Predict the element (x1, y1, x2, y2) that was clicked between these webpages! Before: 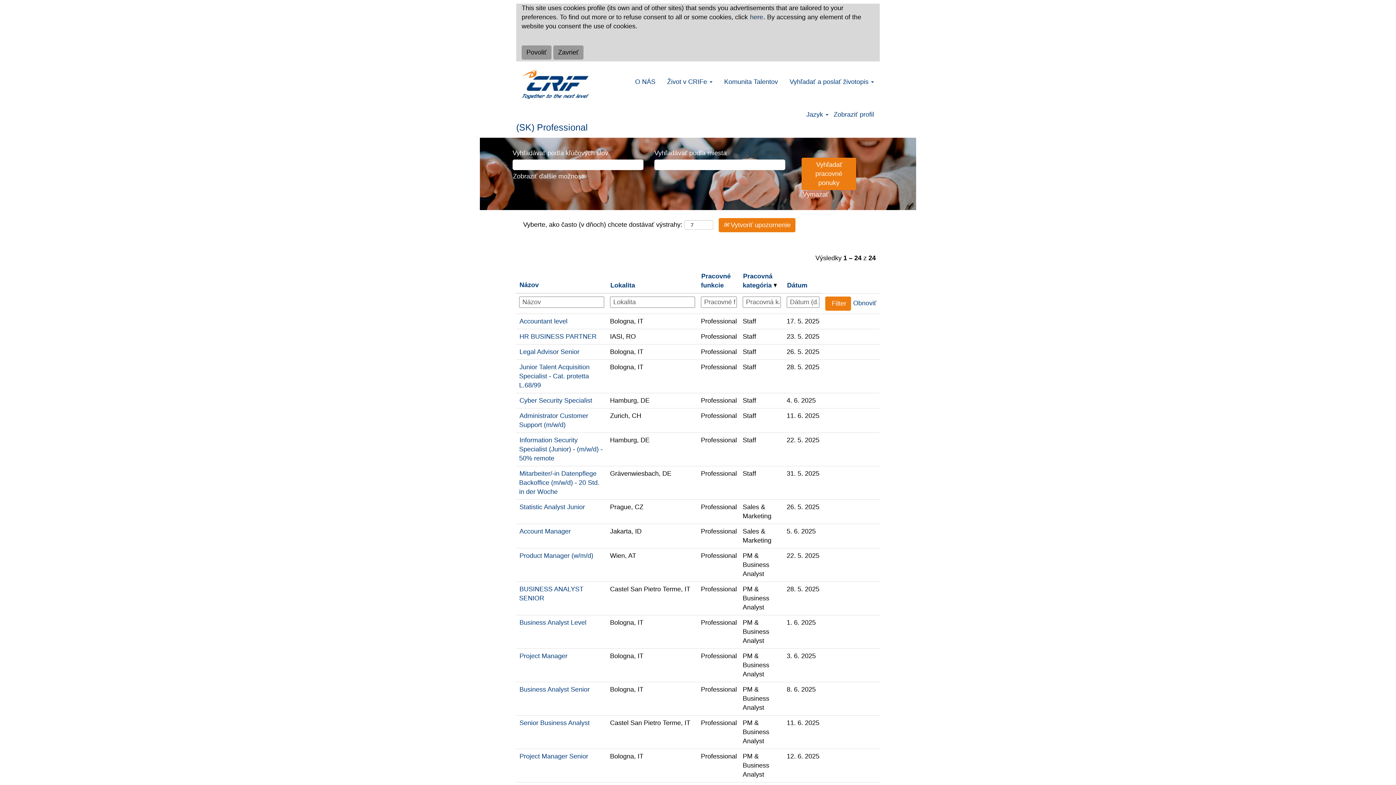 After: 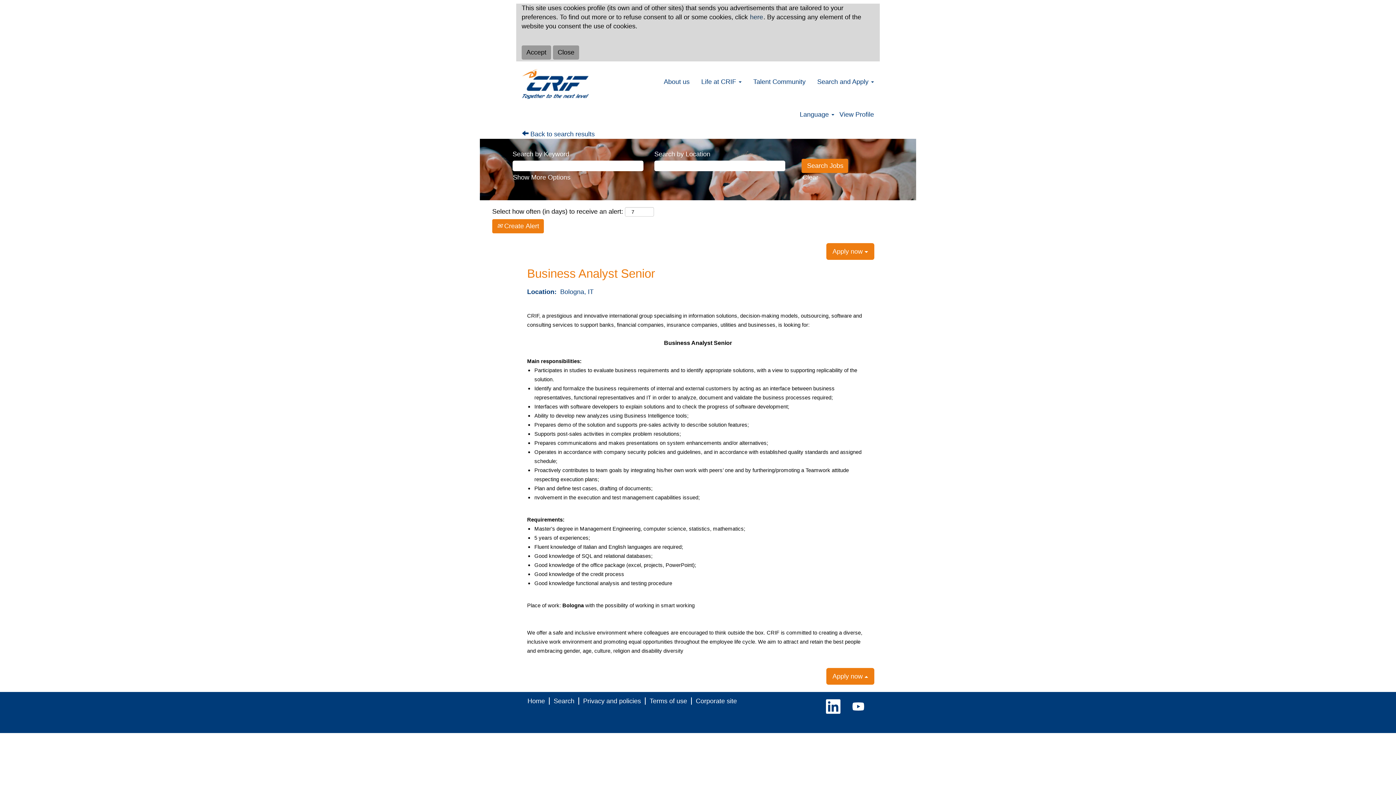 Action: bbox: (519, 685, 590, 693) label: Business Analyst Senior